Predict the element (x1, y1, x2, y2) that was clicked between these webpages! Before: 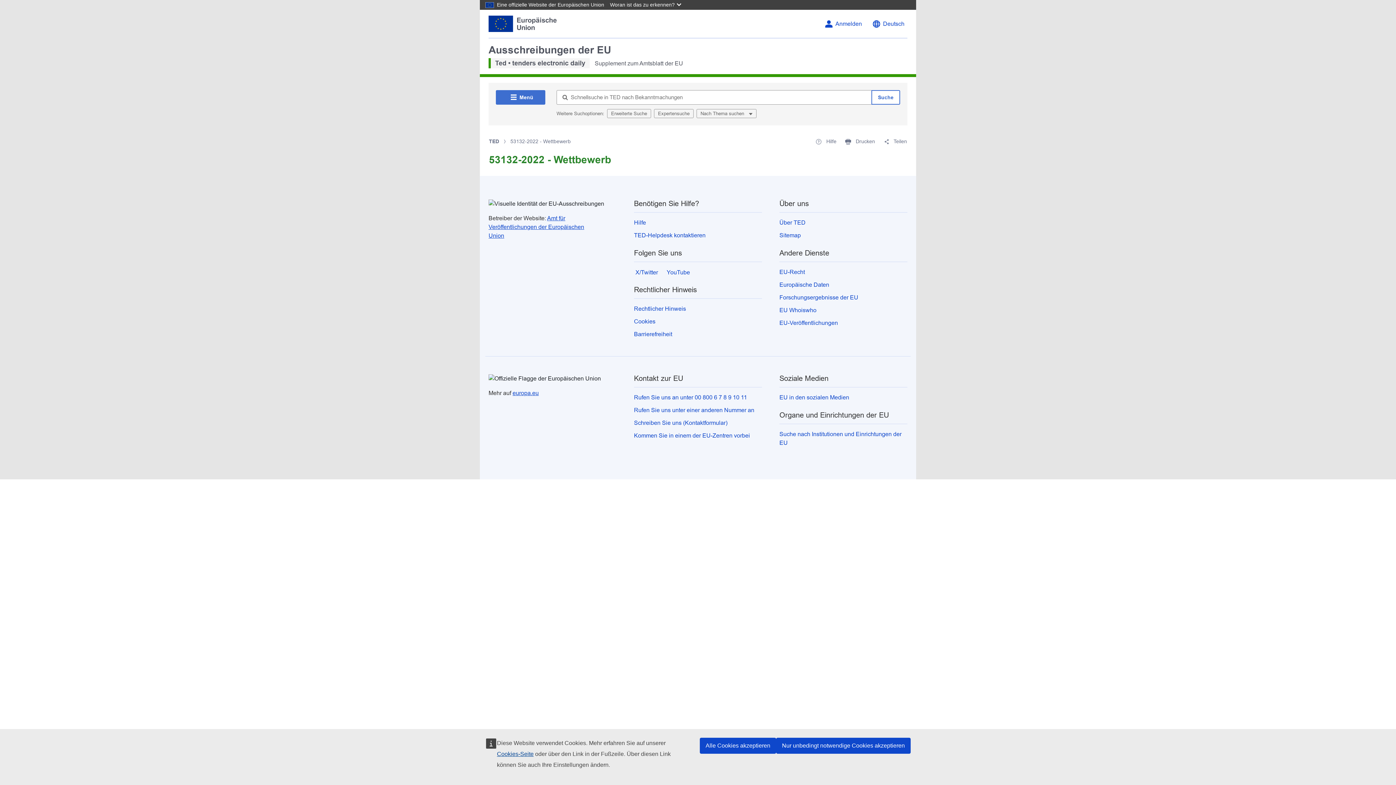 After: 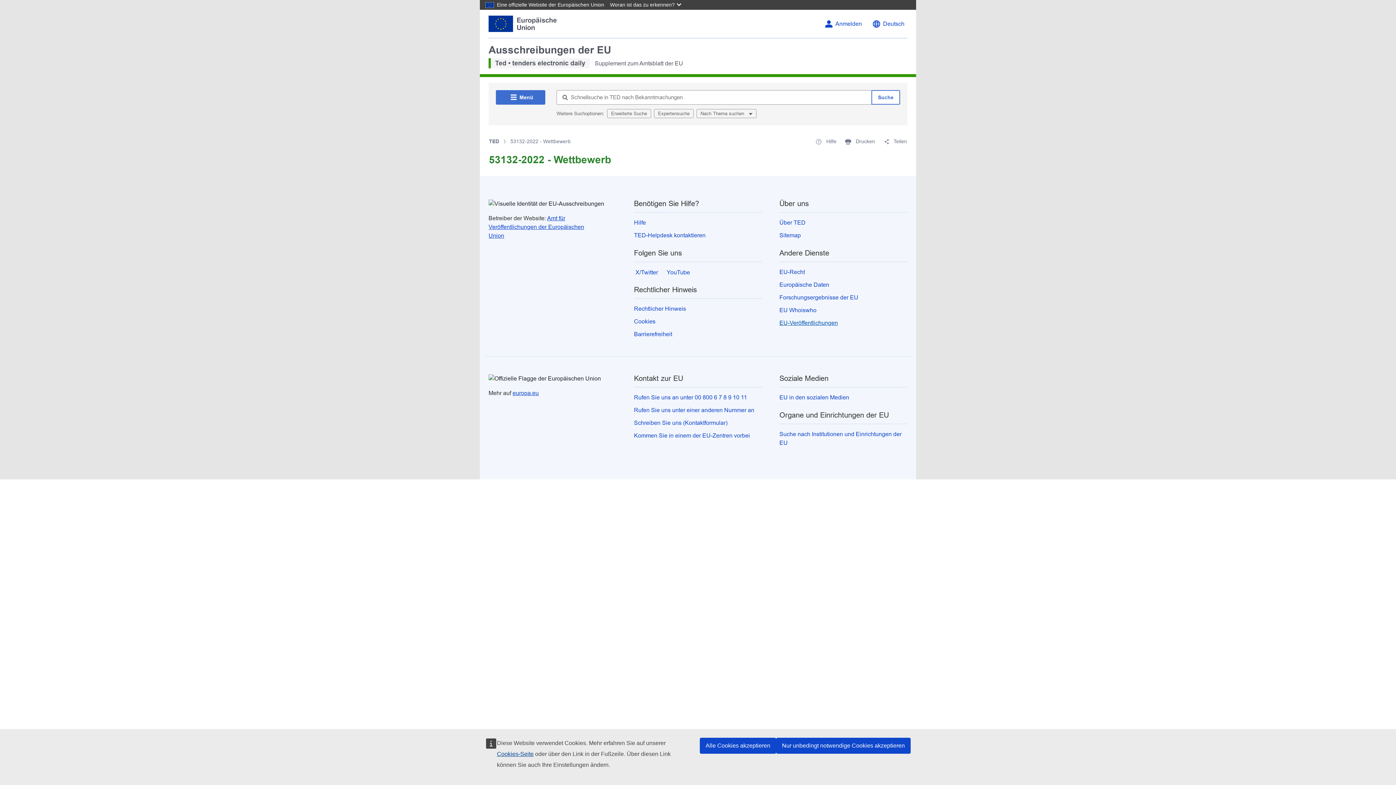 Action: bbox: (779, 320, 838, 326) label: EU-Veröffentlichungen